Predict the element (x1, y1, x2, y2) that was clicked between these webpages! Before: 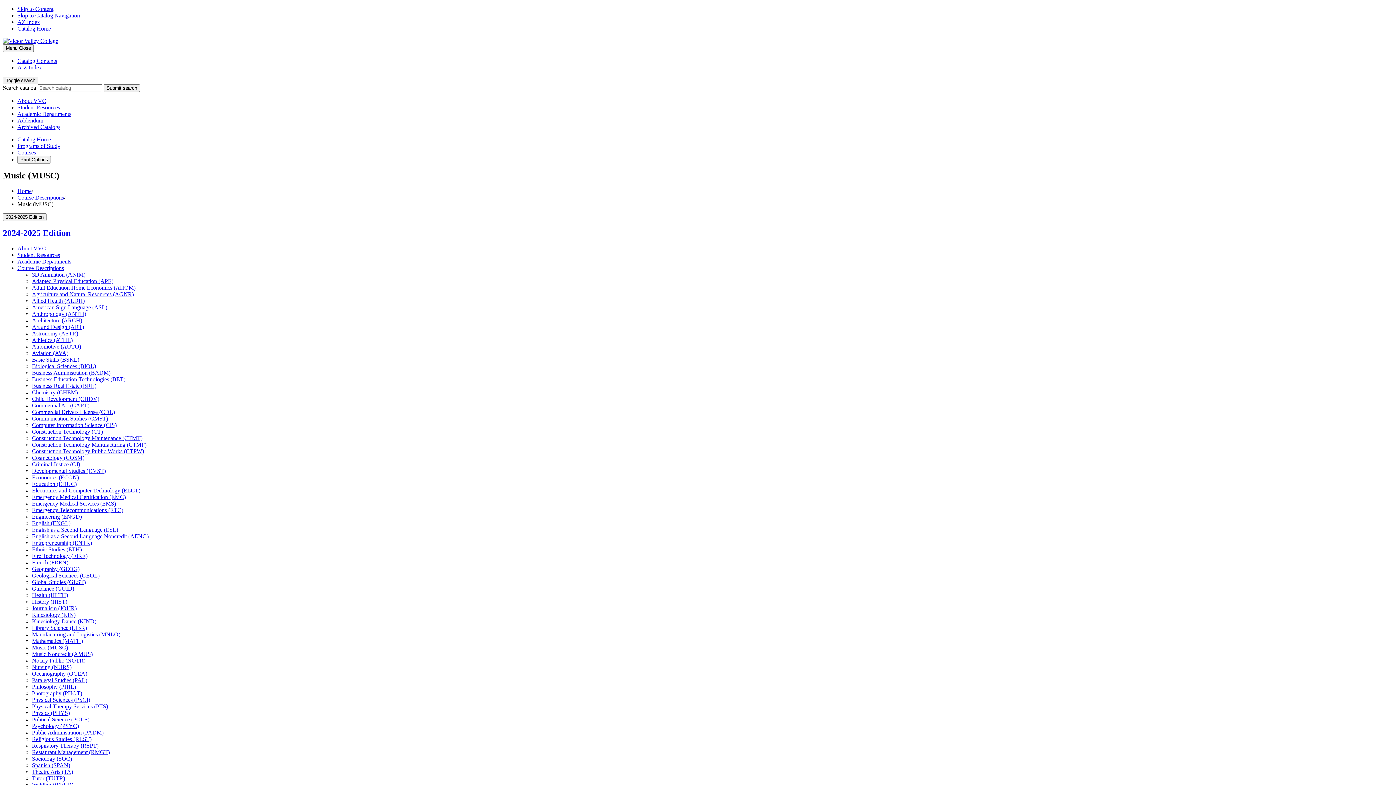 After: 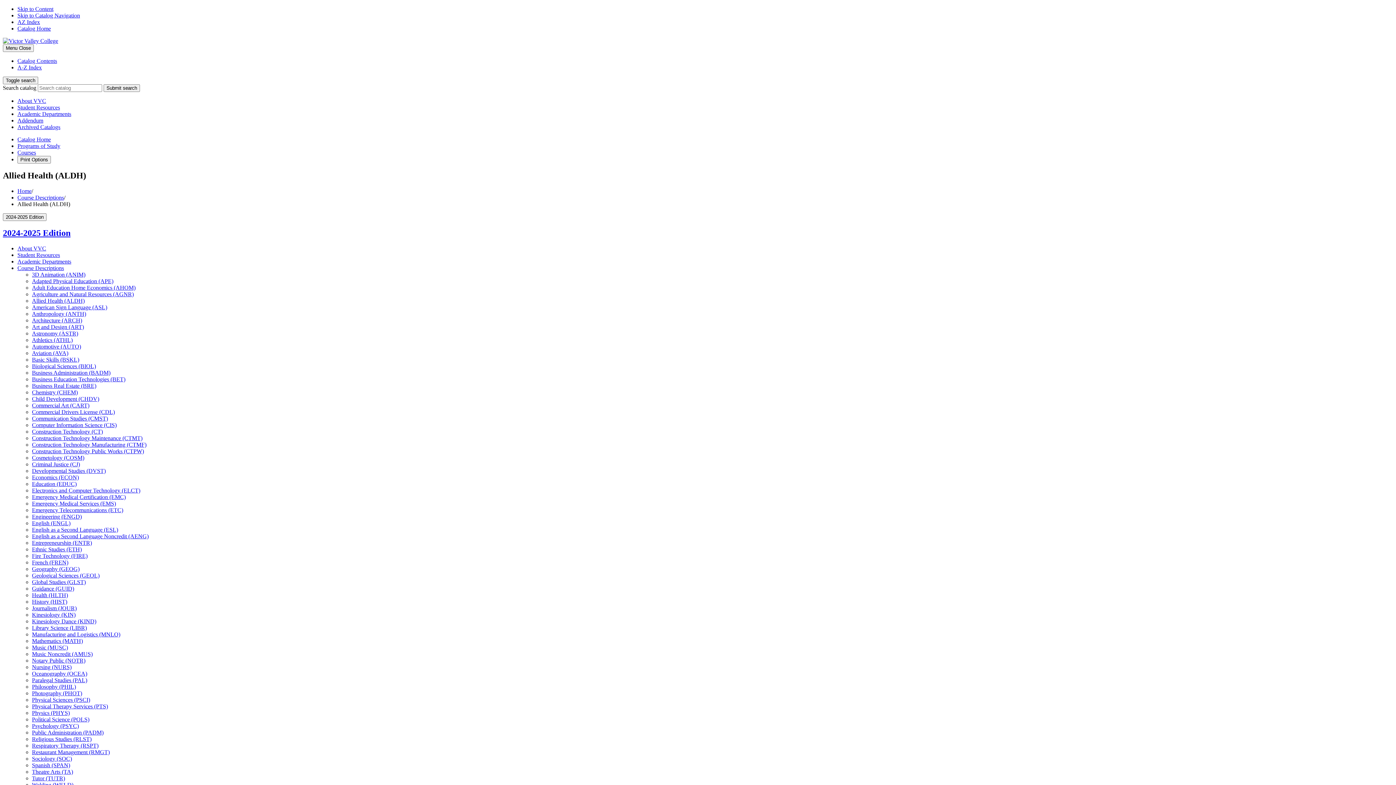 Action: label: Allied Health (ALDH) bbox: (32, 297, 84, 303)